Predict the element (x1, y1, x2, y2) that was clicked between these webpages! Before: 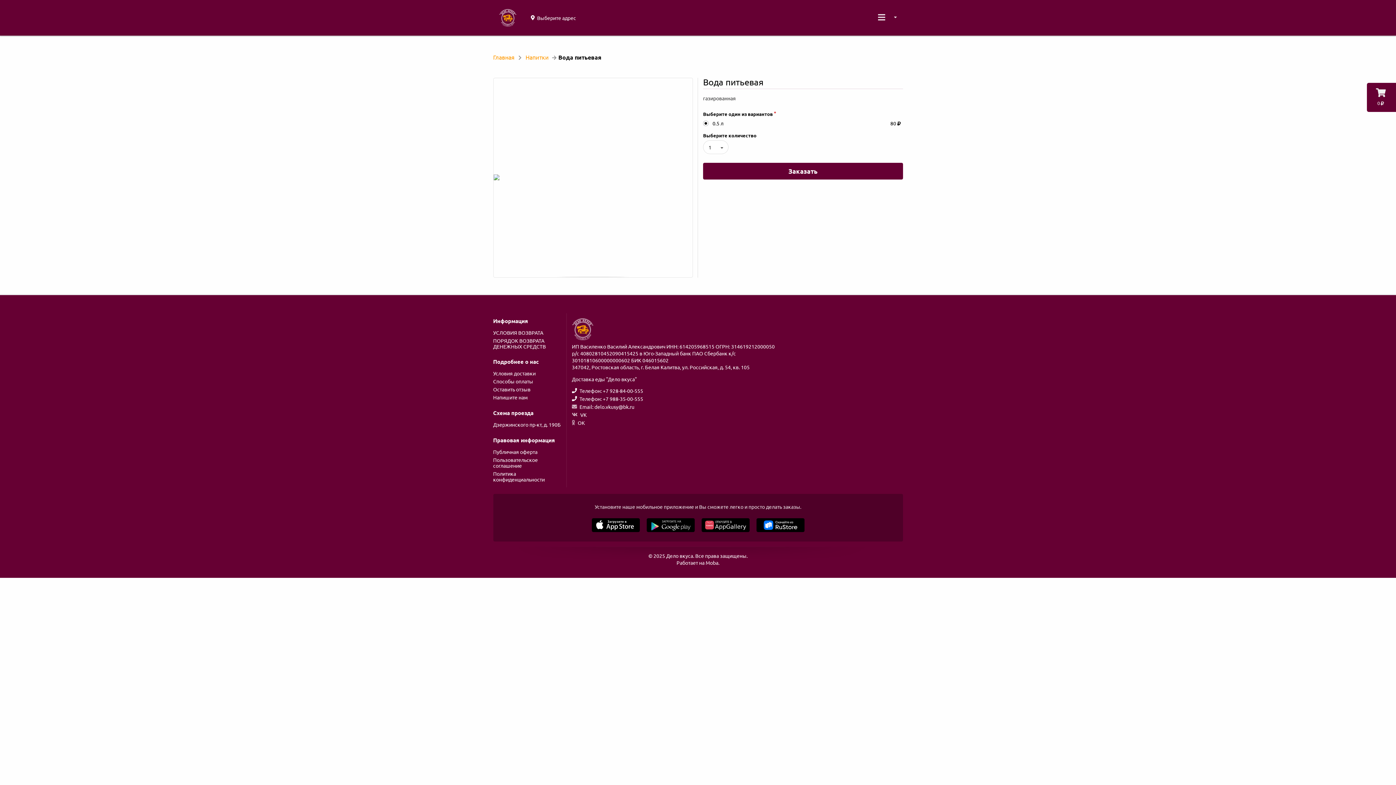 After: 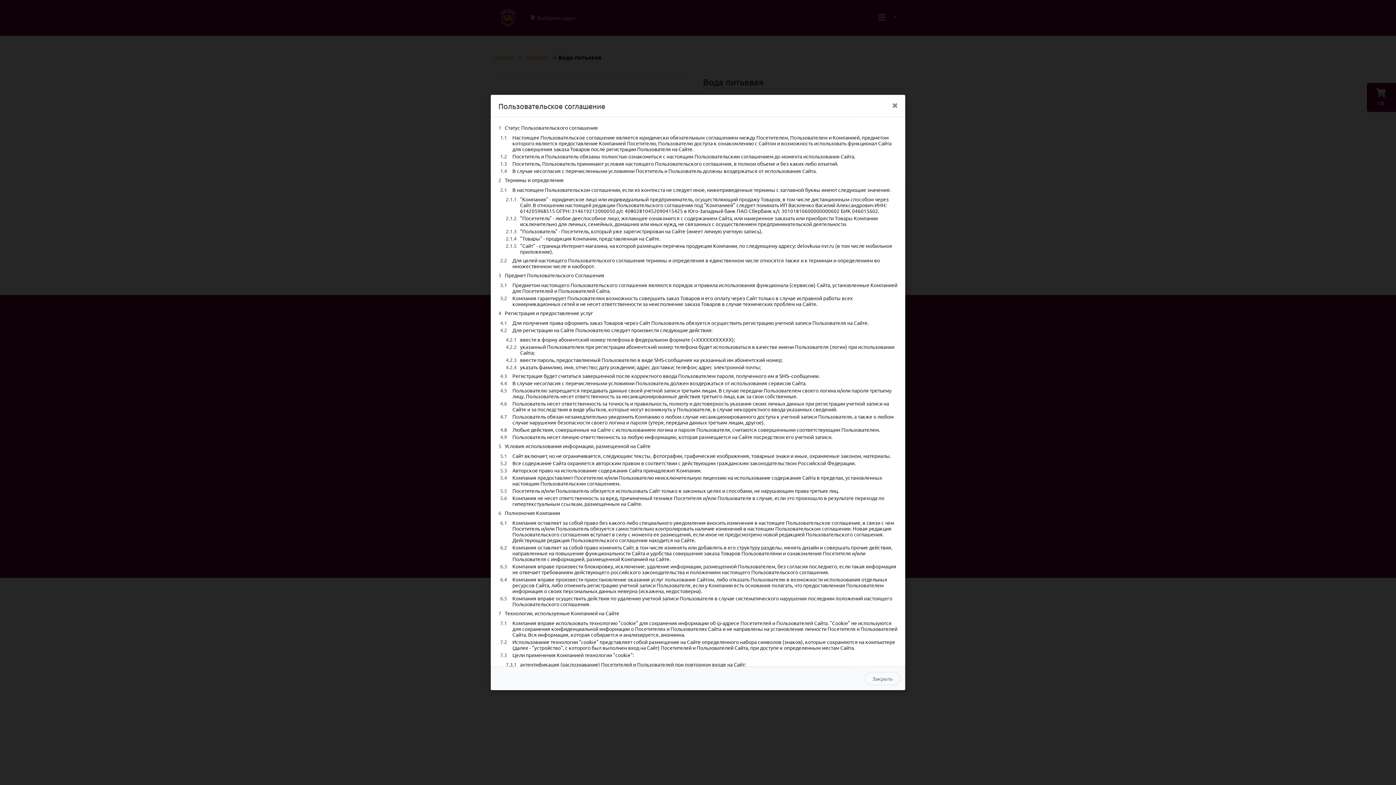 Action: label: Пользовательское соглашение bbox: (493, 456, 561, 469)